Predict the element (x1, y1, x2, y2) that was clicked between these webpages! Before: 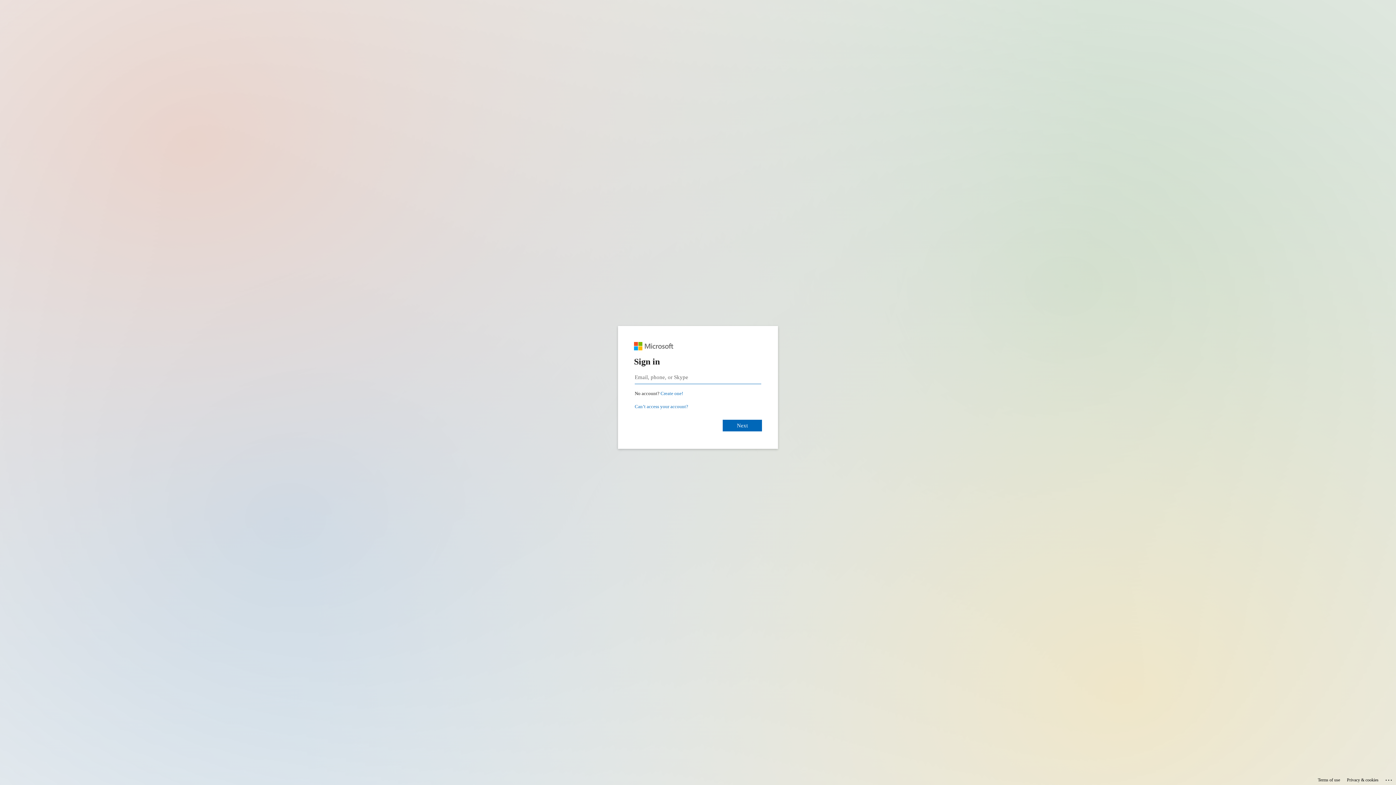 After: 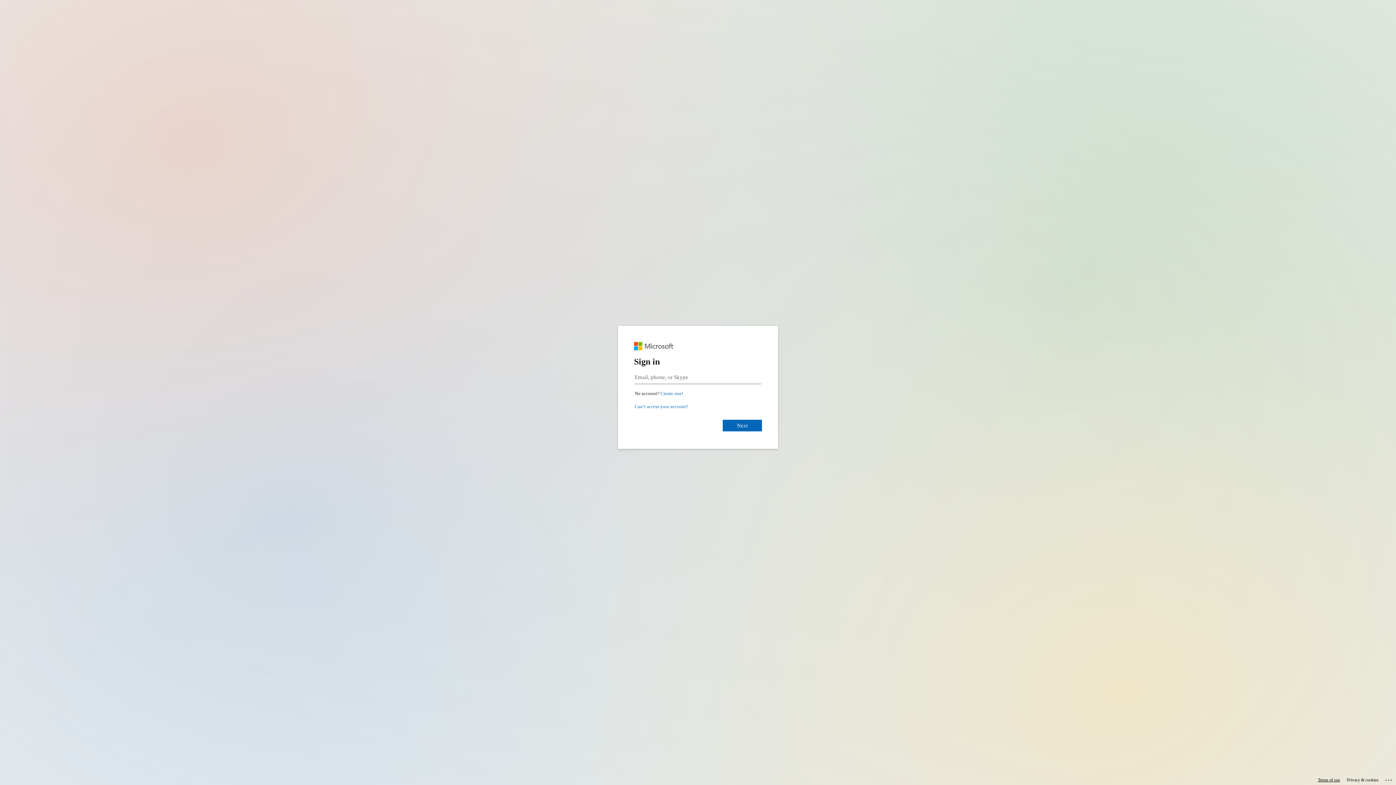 Action: bbox: (1318, 775, 1340, 785) label: Terms of use